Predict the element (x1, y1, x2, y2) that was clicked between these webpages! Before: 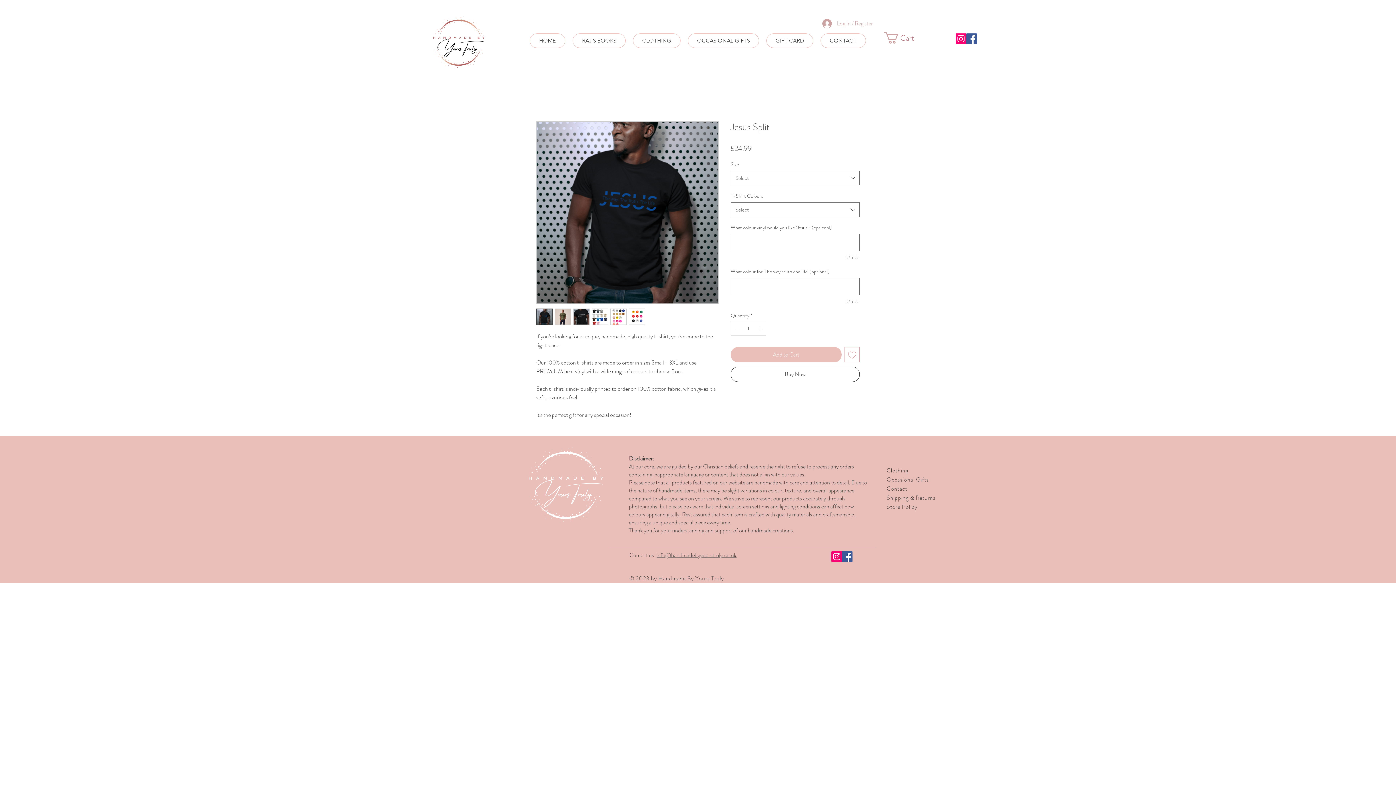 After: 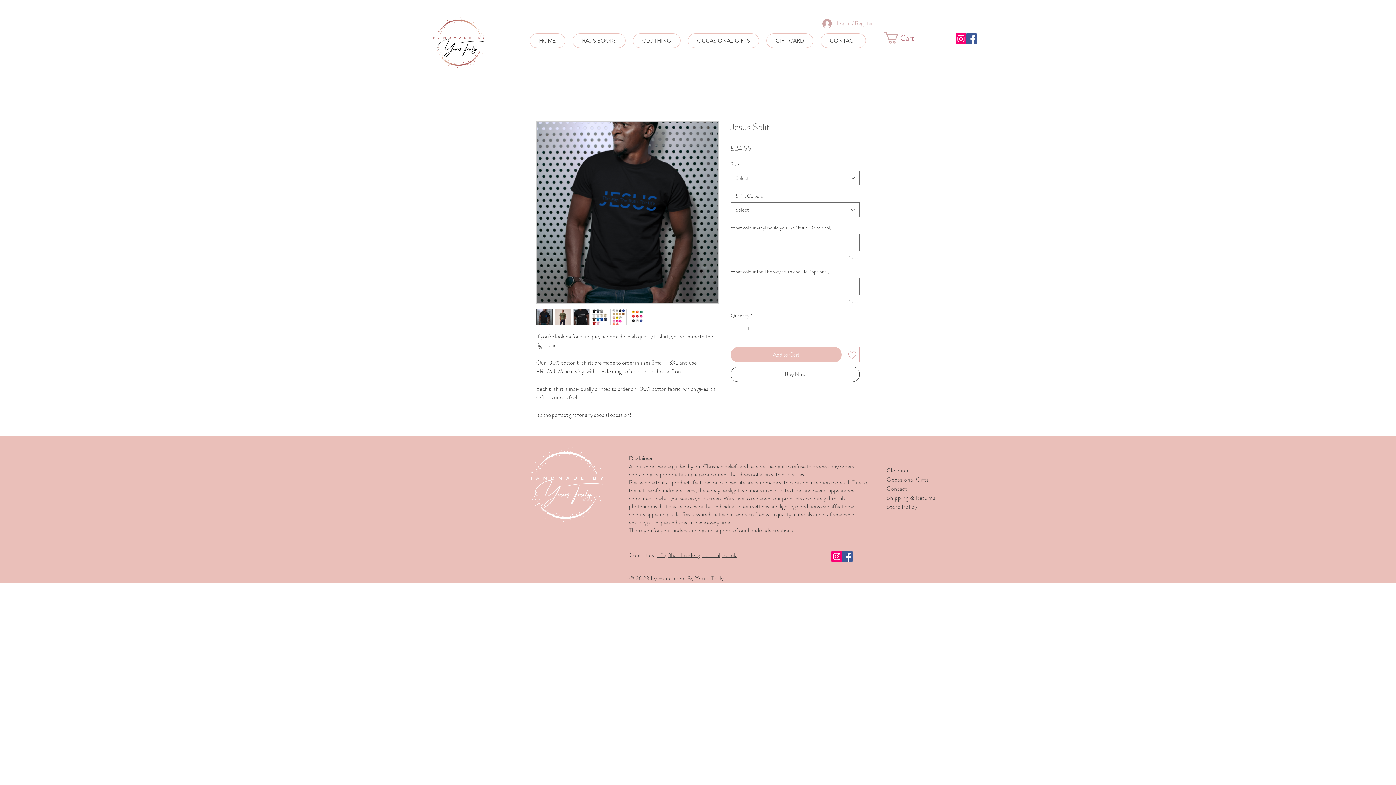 Action: bbox: (884, 32, 928, 43) label: Cart